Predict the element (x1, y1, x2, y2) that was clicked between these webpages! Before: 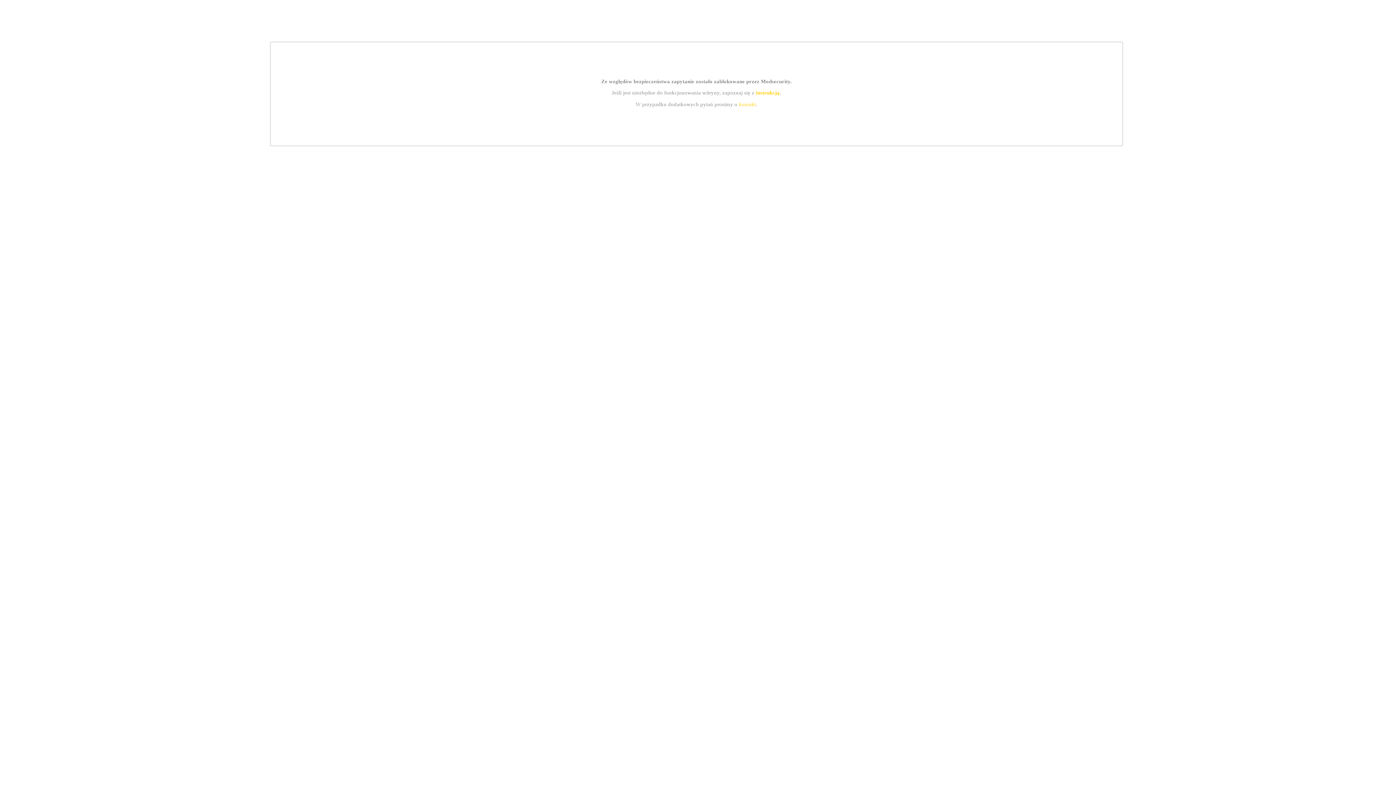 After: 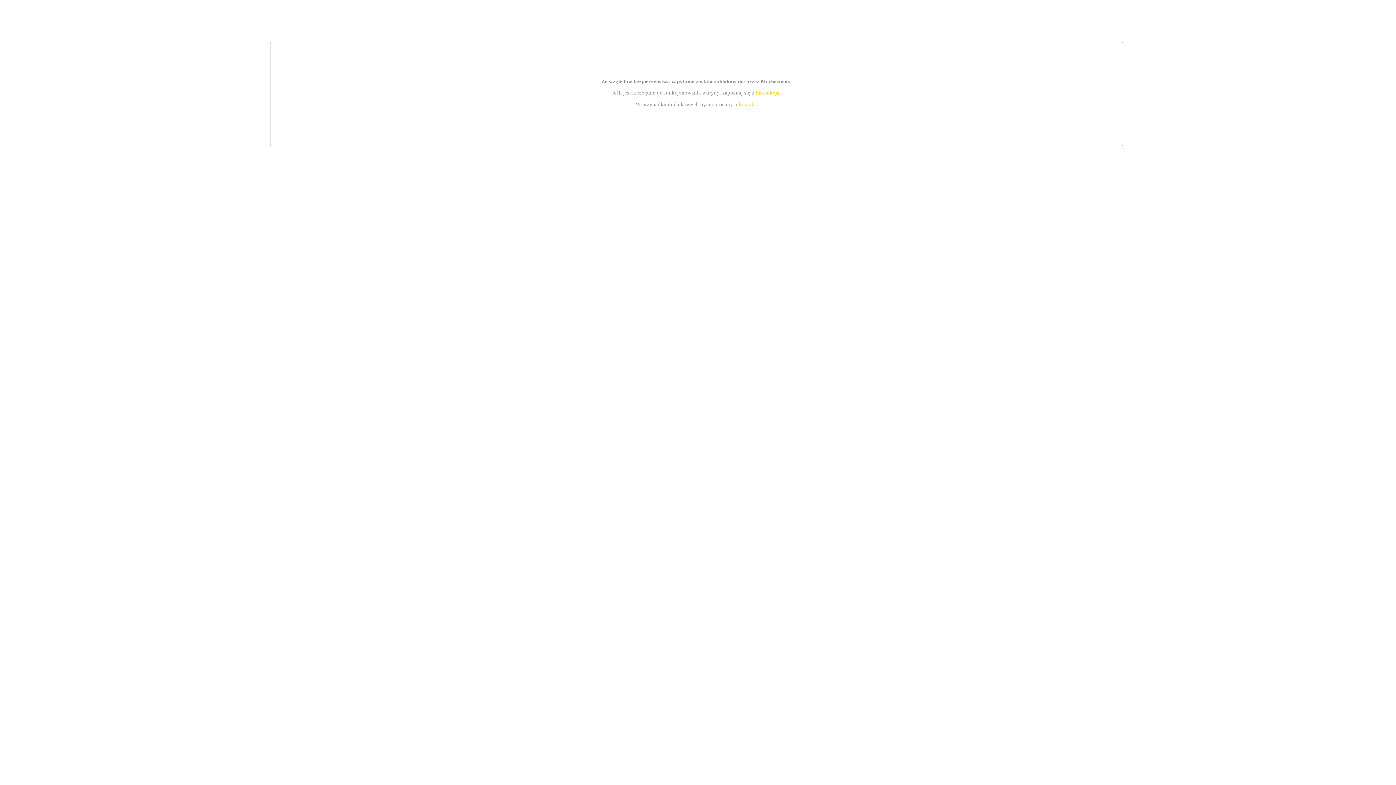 Action: bbox: (755, 89, 779, 95) label: instrukcją